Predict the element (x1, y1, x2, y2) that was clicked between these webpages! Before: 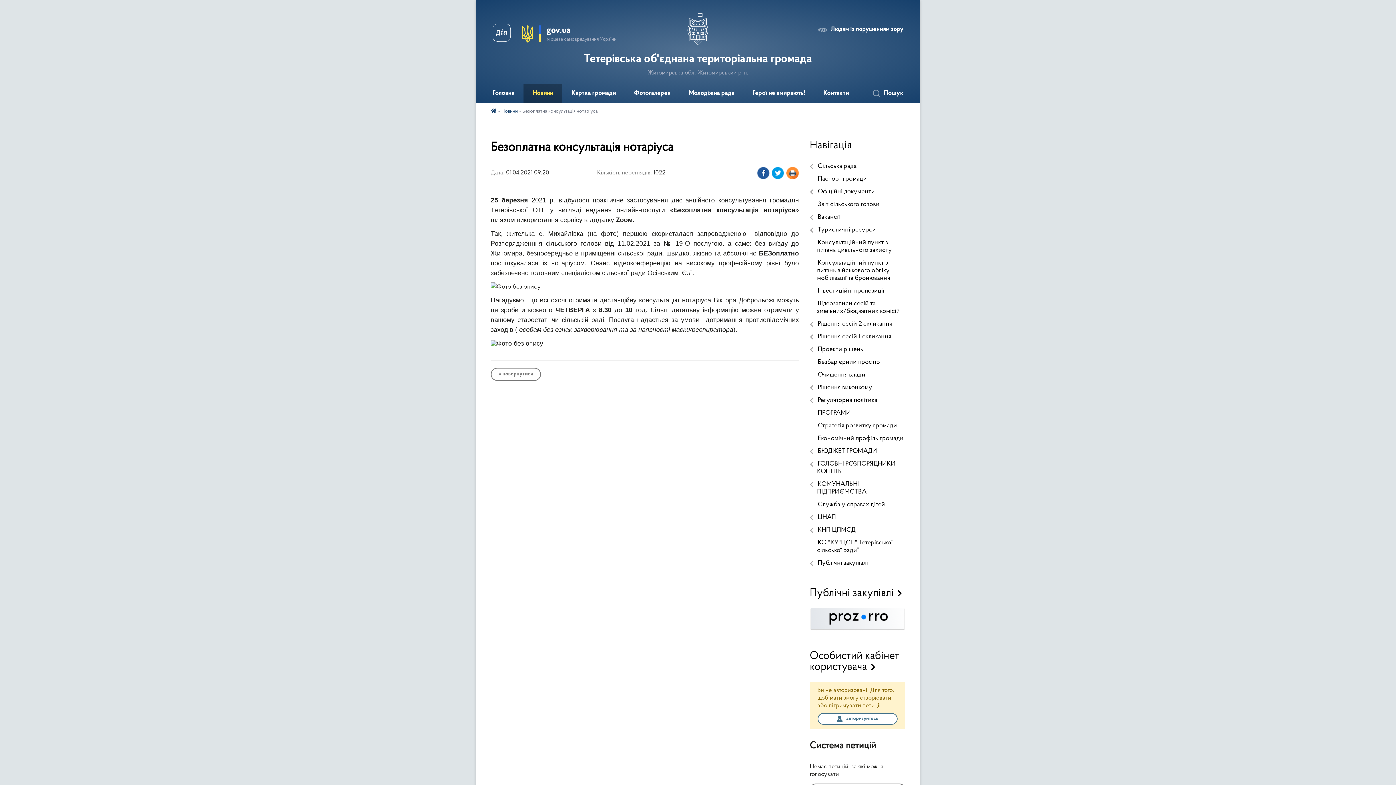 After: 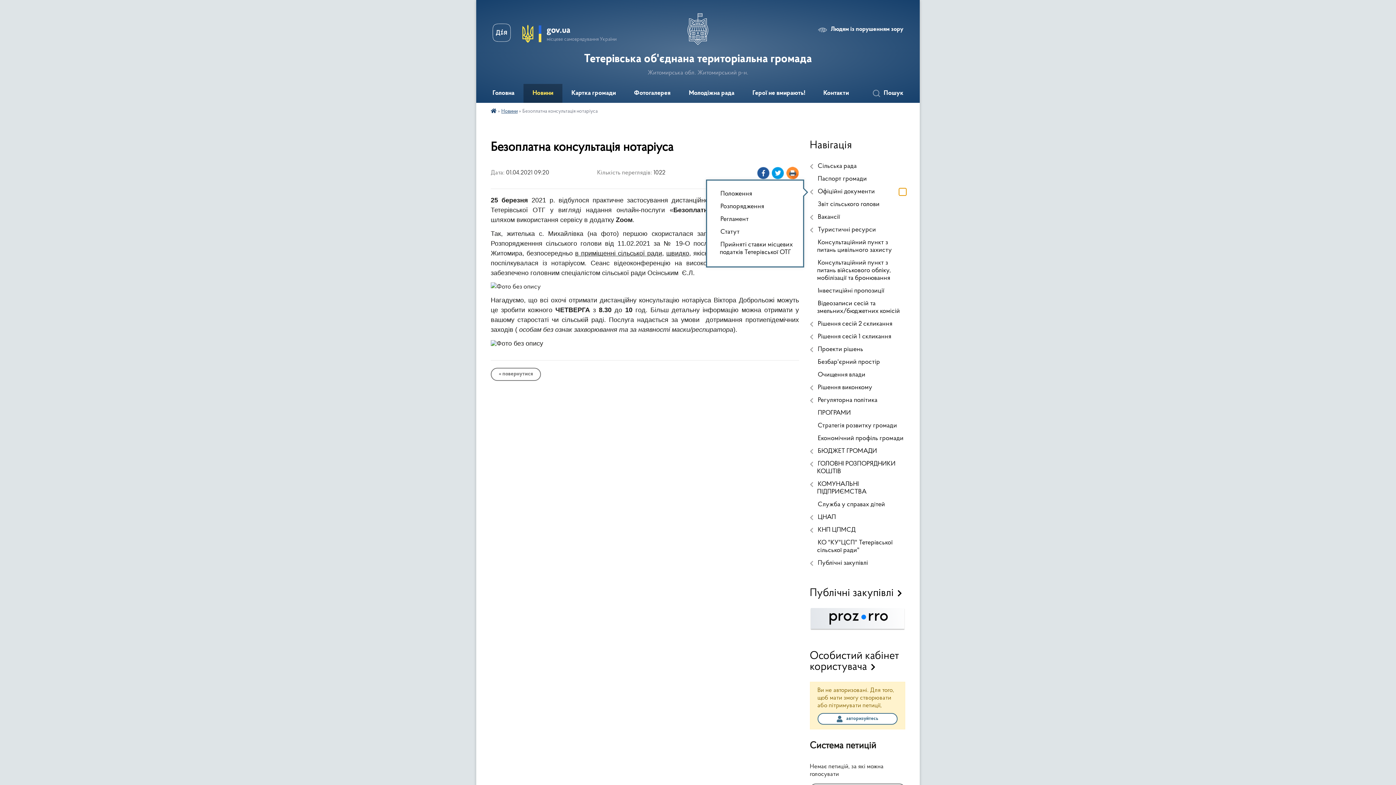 Action: bbox: (899, 188, 906, 195) label: Показати підменю